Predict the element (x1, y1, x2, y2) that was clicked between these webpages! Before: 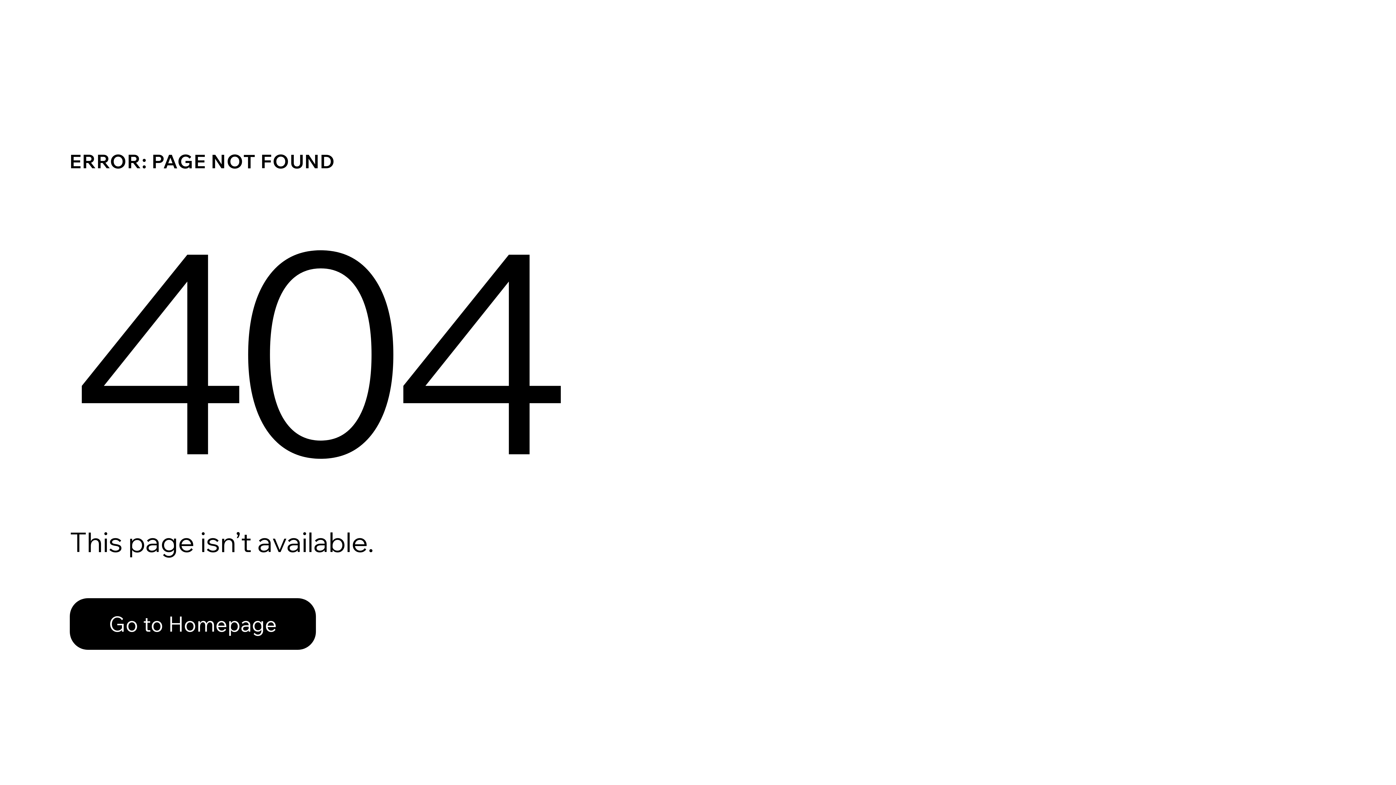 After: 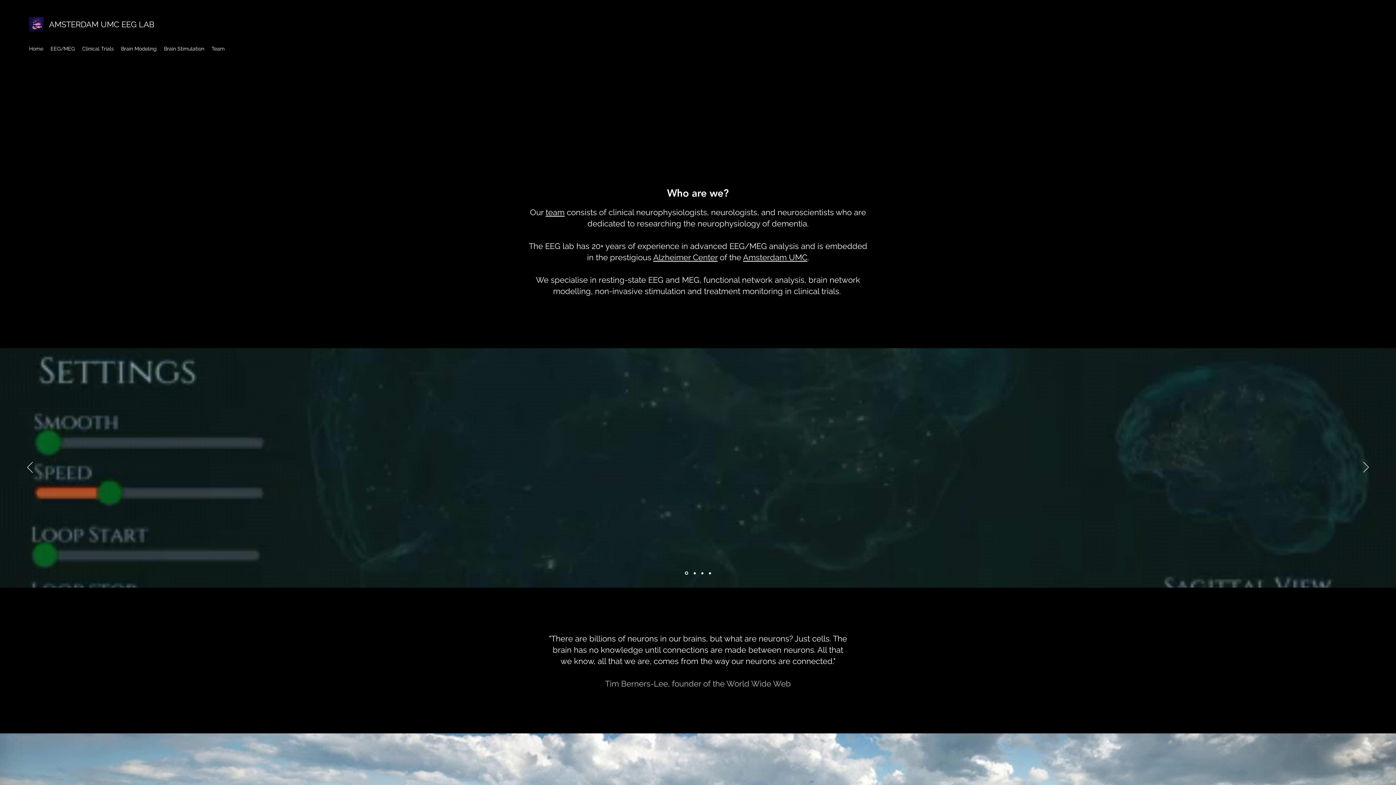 Action: bbox: (69, 582, 768, 659) label: Go to Homepage